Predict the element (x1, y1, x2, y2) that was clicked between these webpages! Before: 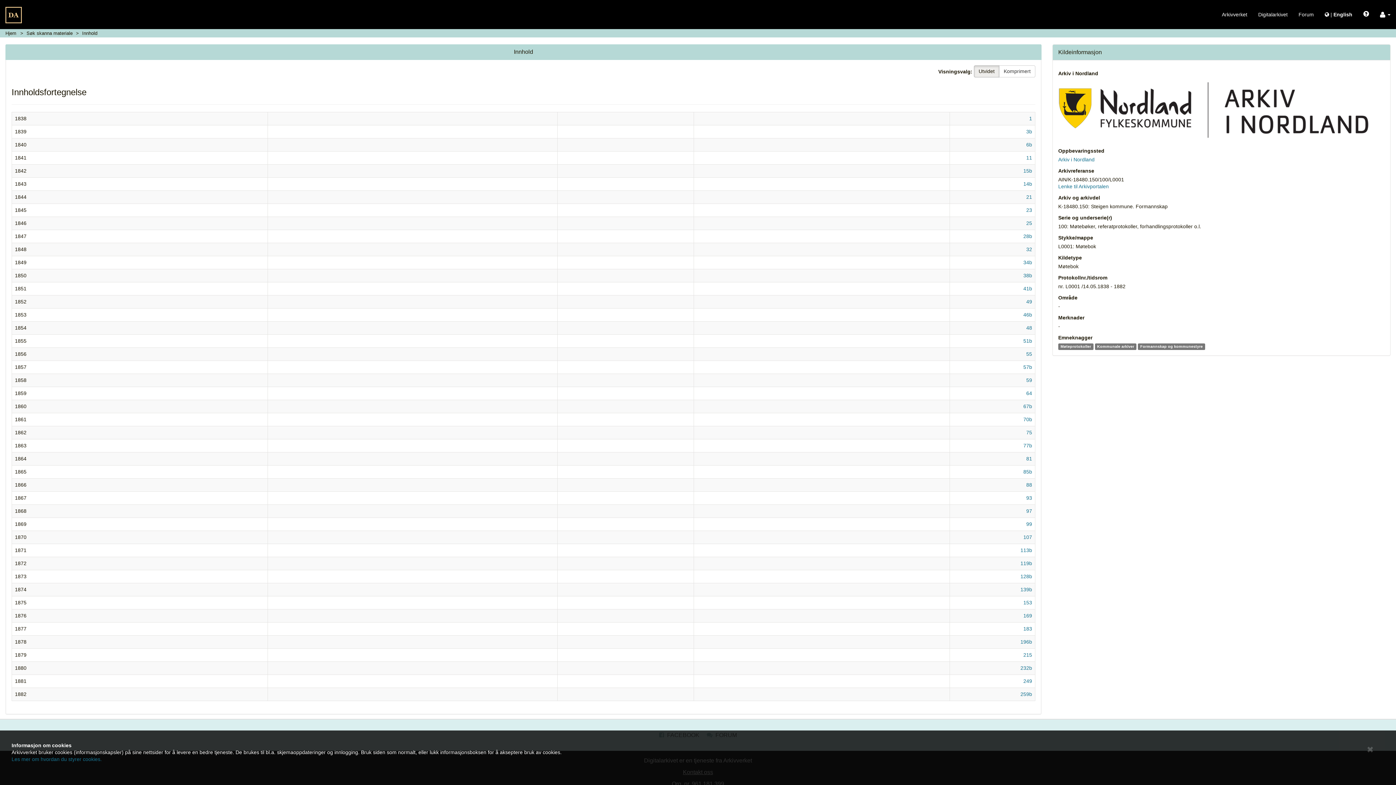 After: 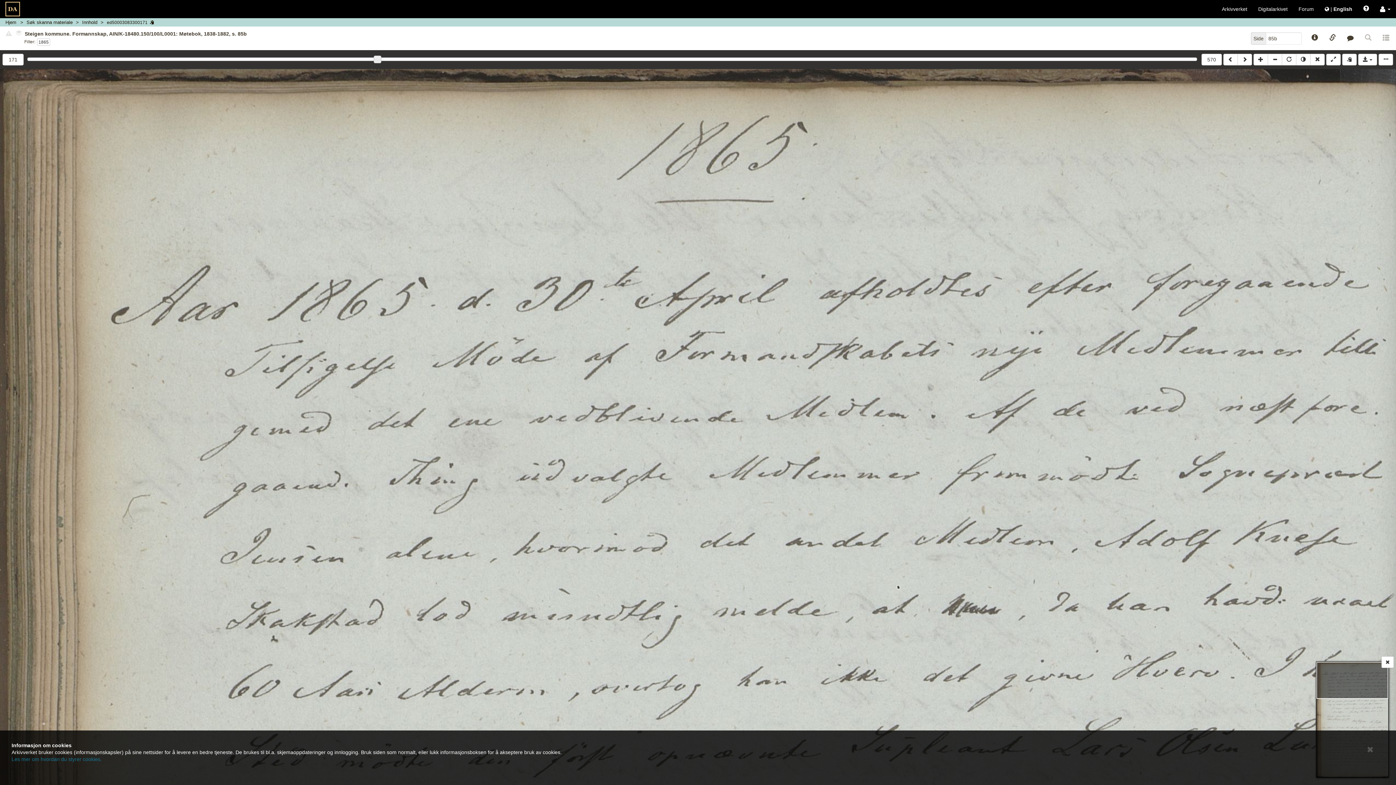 Action: label: 85b bbox: (1023, 469, 1032, 474)